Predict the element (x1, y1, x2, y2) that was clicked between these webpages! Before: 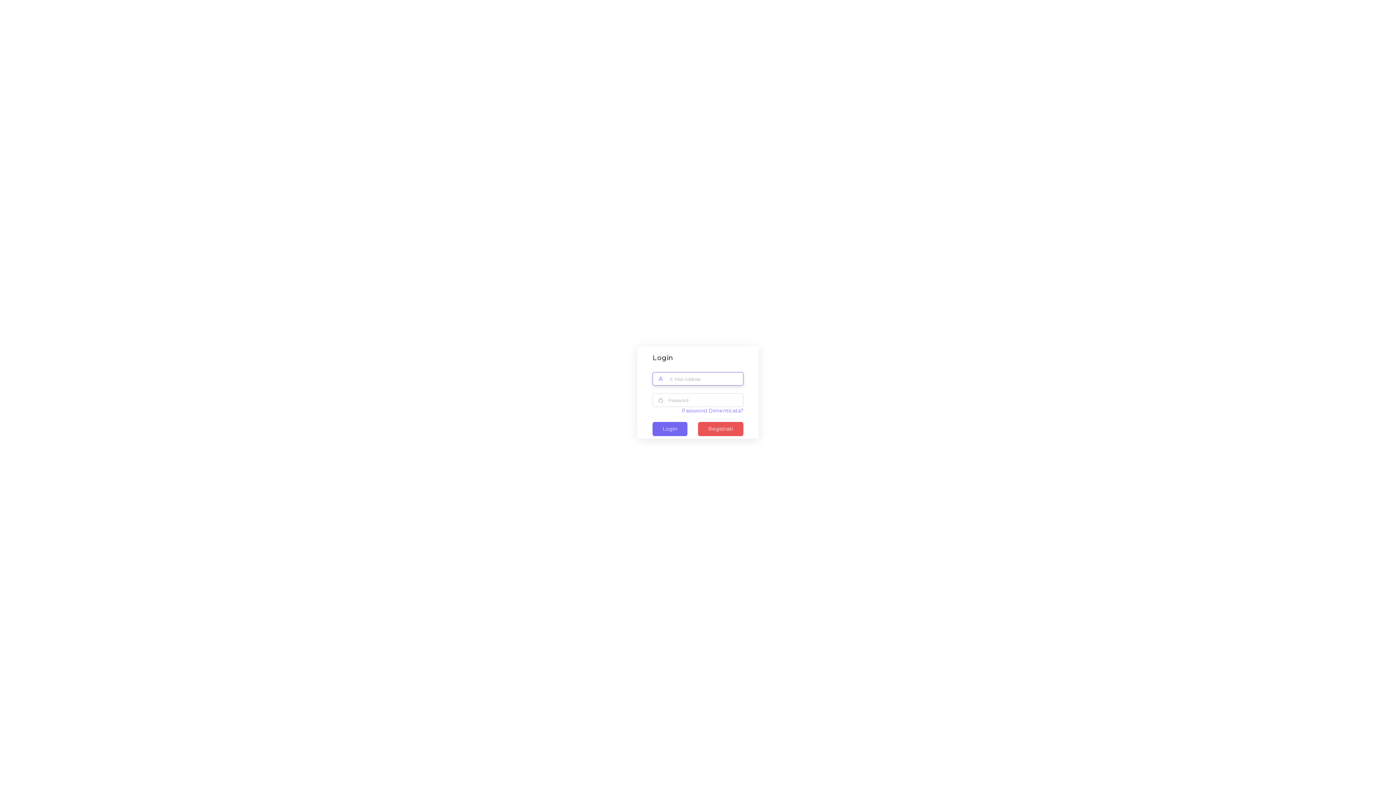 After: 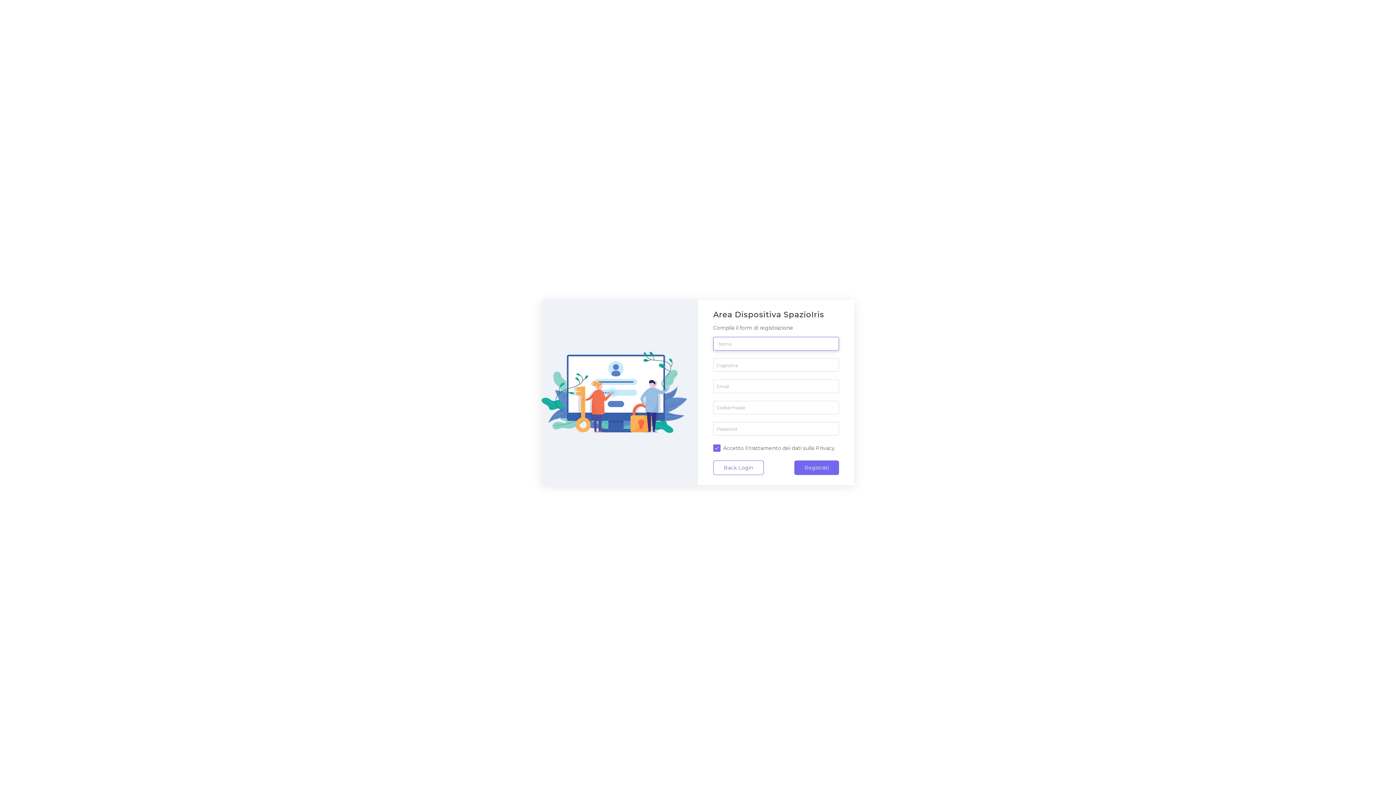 Action: bbox: (698, 422, 743, 436) label: Registrati